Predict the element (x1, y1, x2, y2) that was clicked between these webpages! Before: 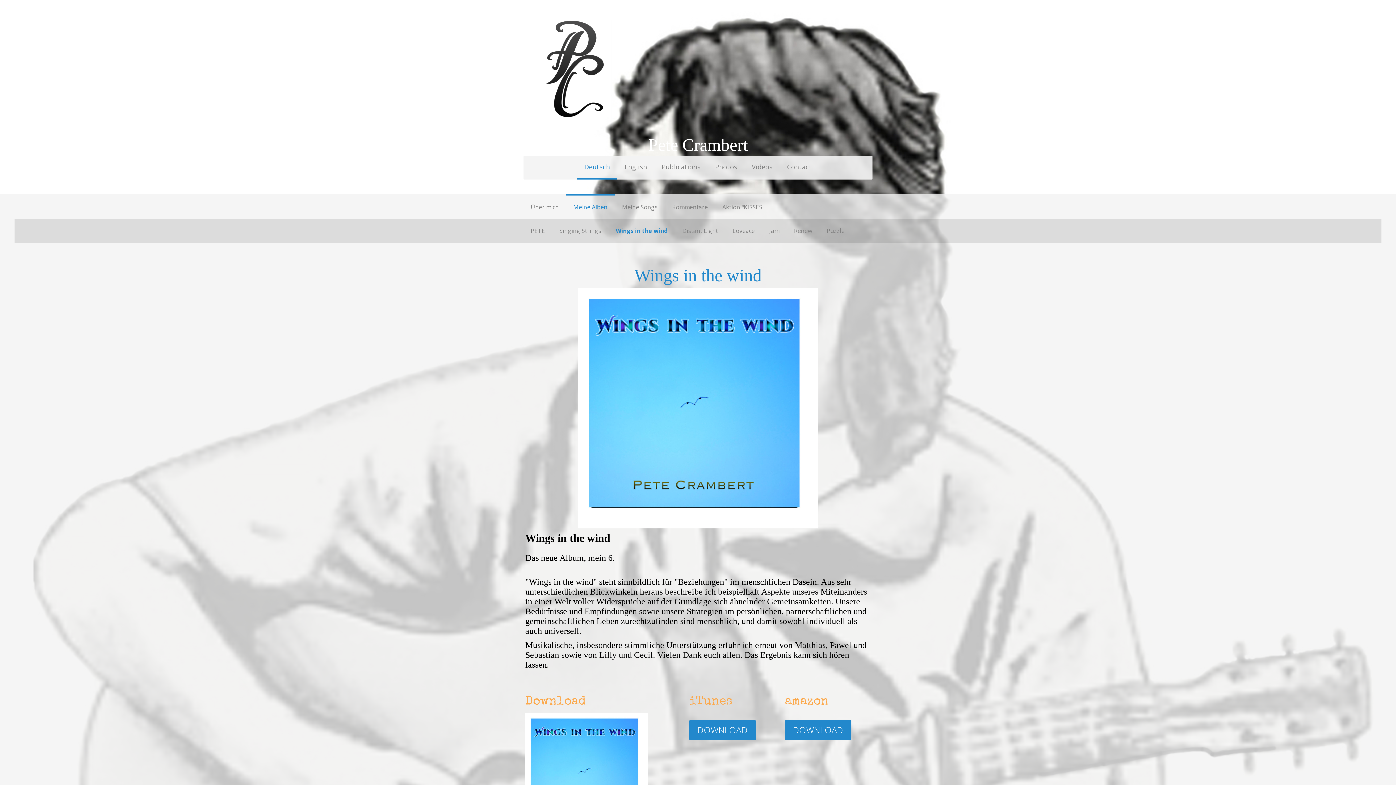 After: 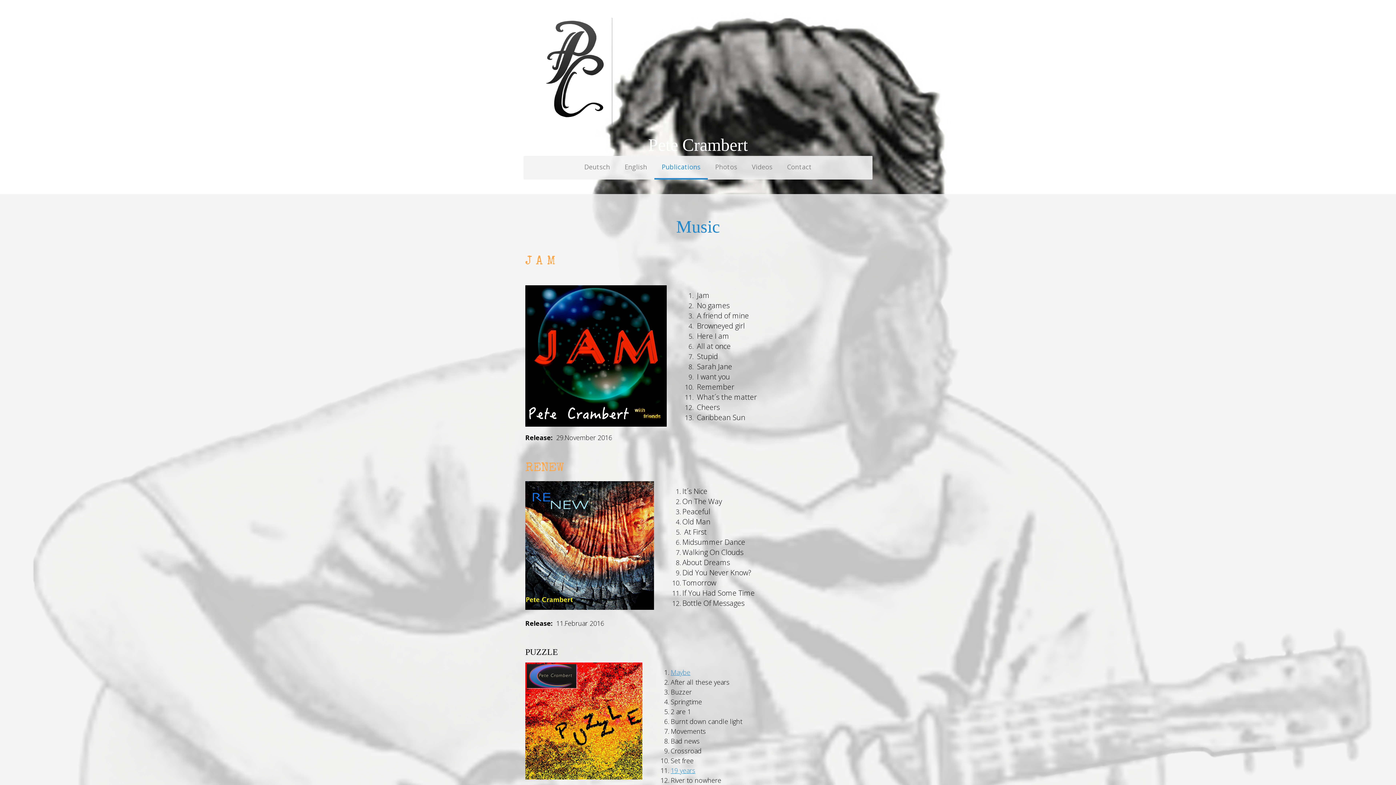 Action: bbox: (654, 156, 708, 179) label: Publications